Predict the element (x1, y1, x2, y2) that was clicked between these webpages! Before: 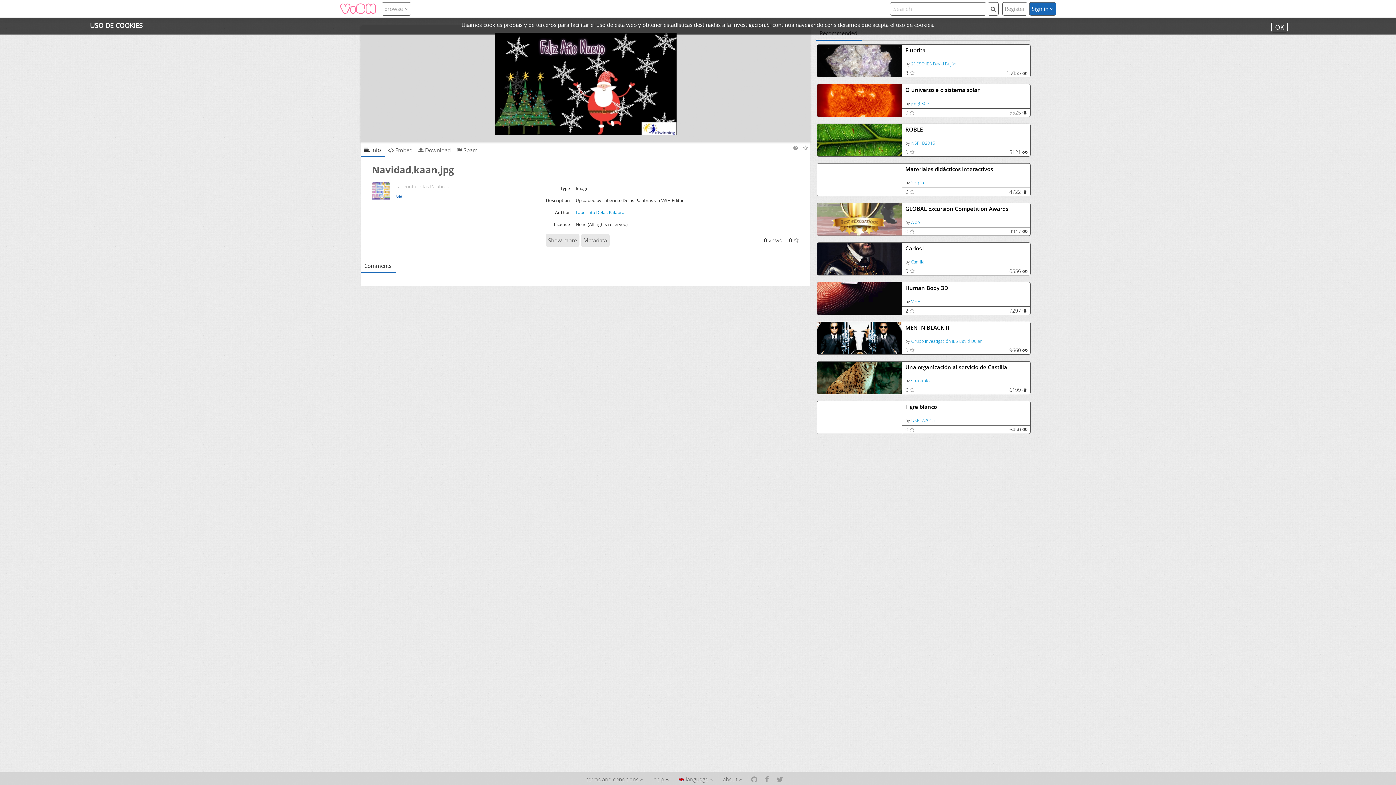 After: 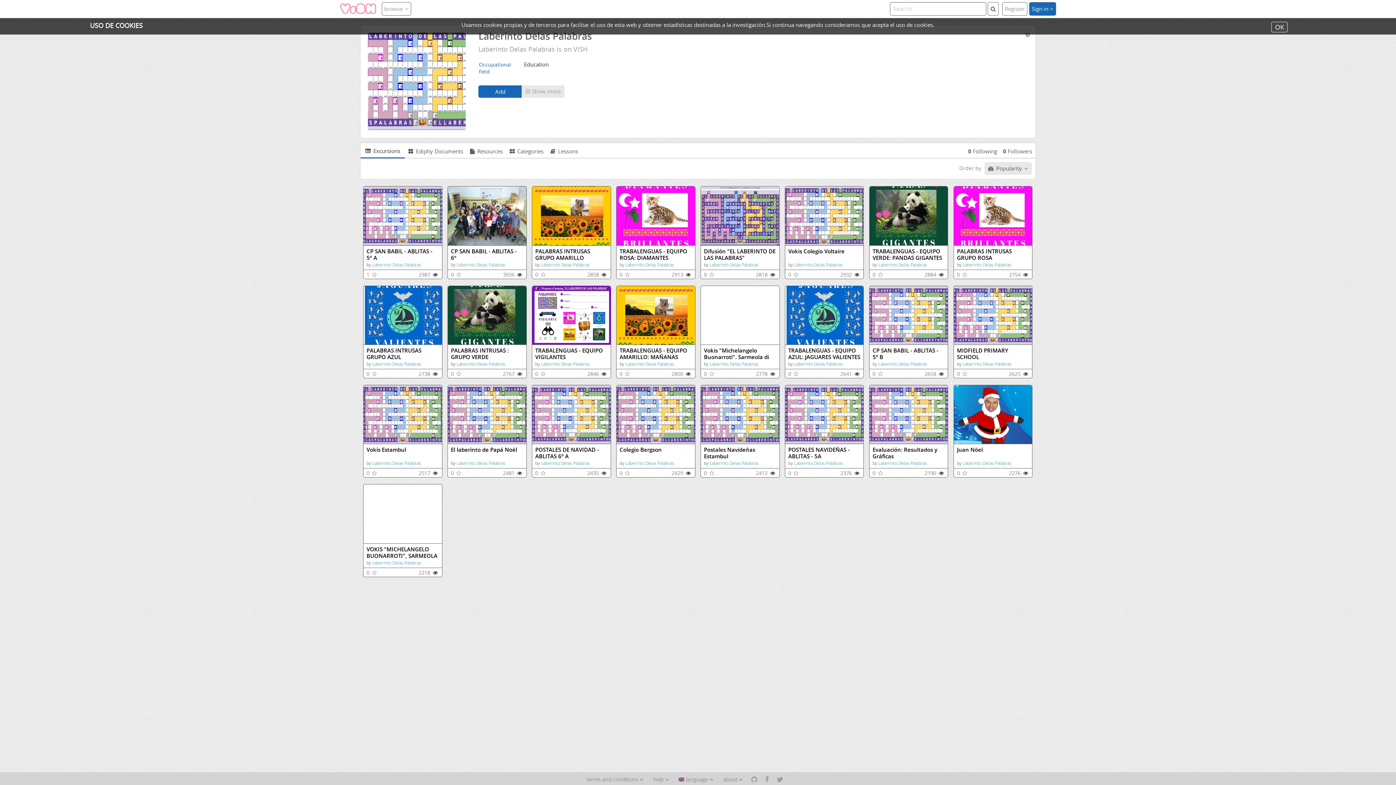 Action: bbox: (371, 182, 390, 188)